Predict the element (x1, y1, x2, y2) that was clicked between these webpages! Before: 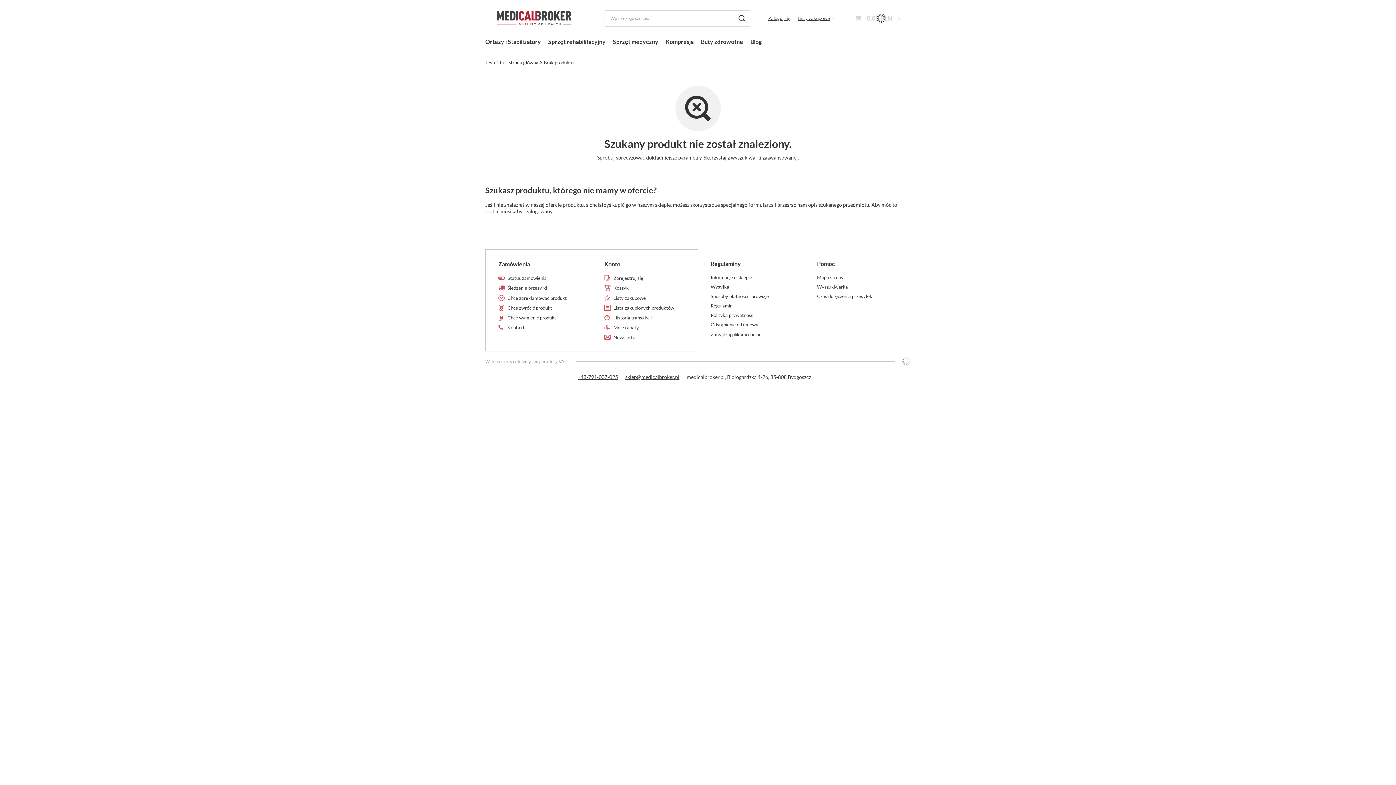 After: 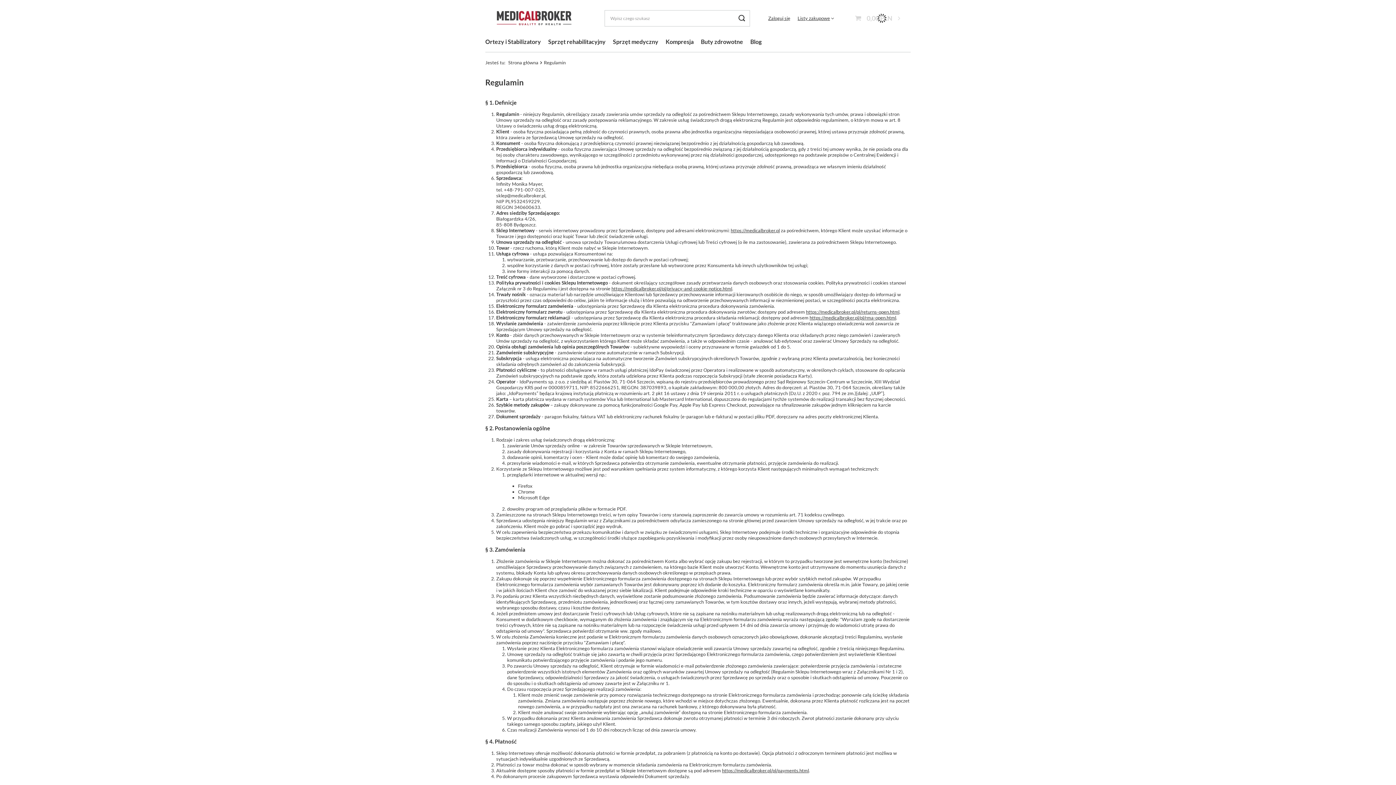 Action: label: Regulamin bbox: (710, 303, 786, 308)